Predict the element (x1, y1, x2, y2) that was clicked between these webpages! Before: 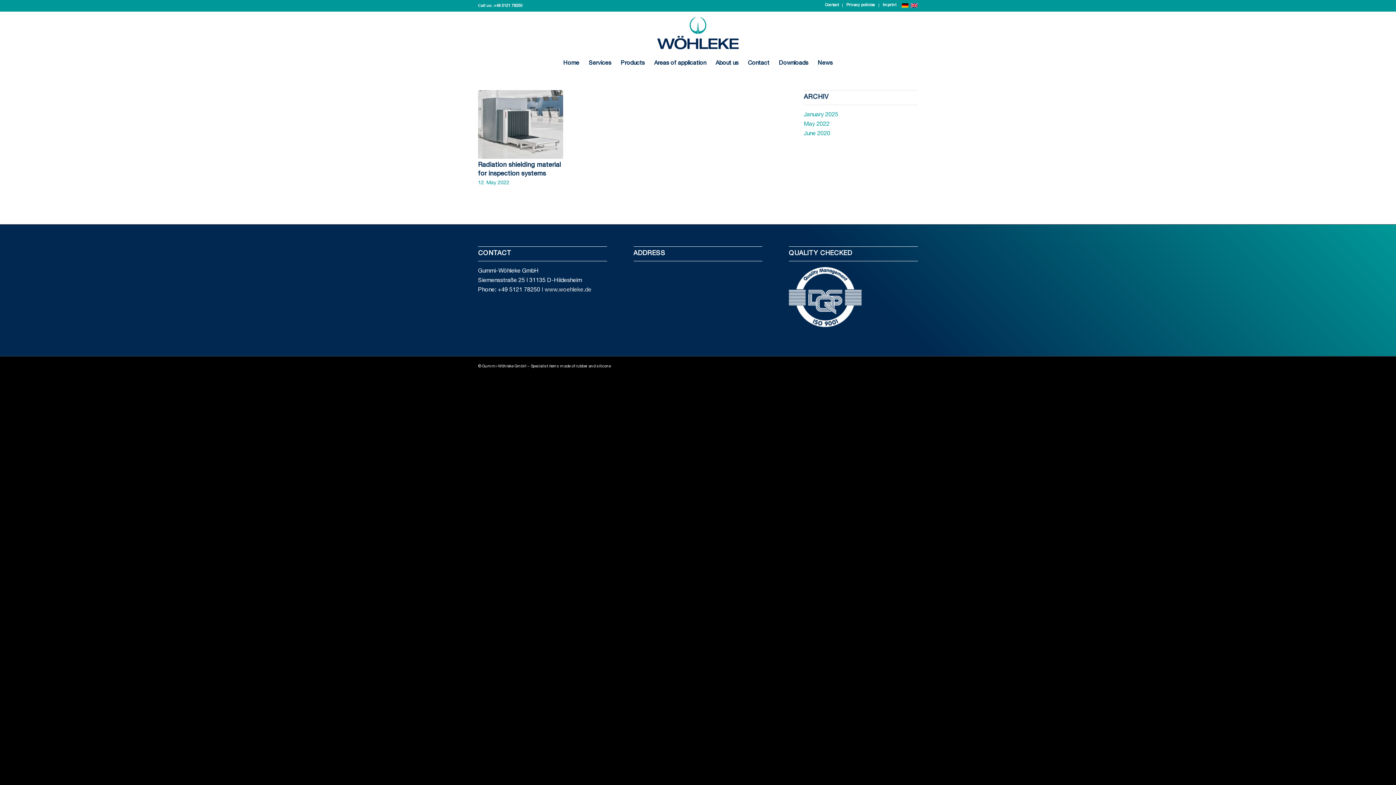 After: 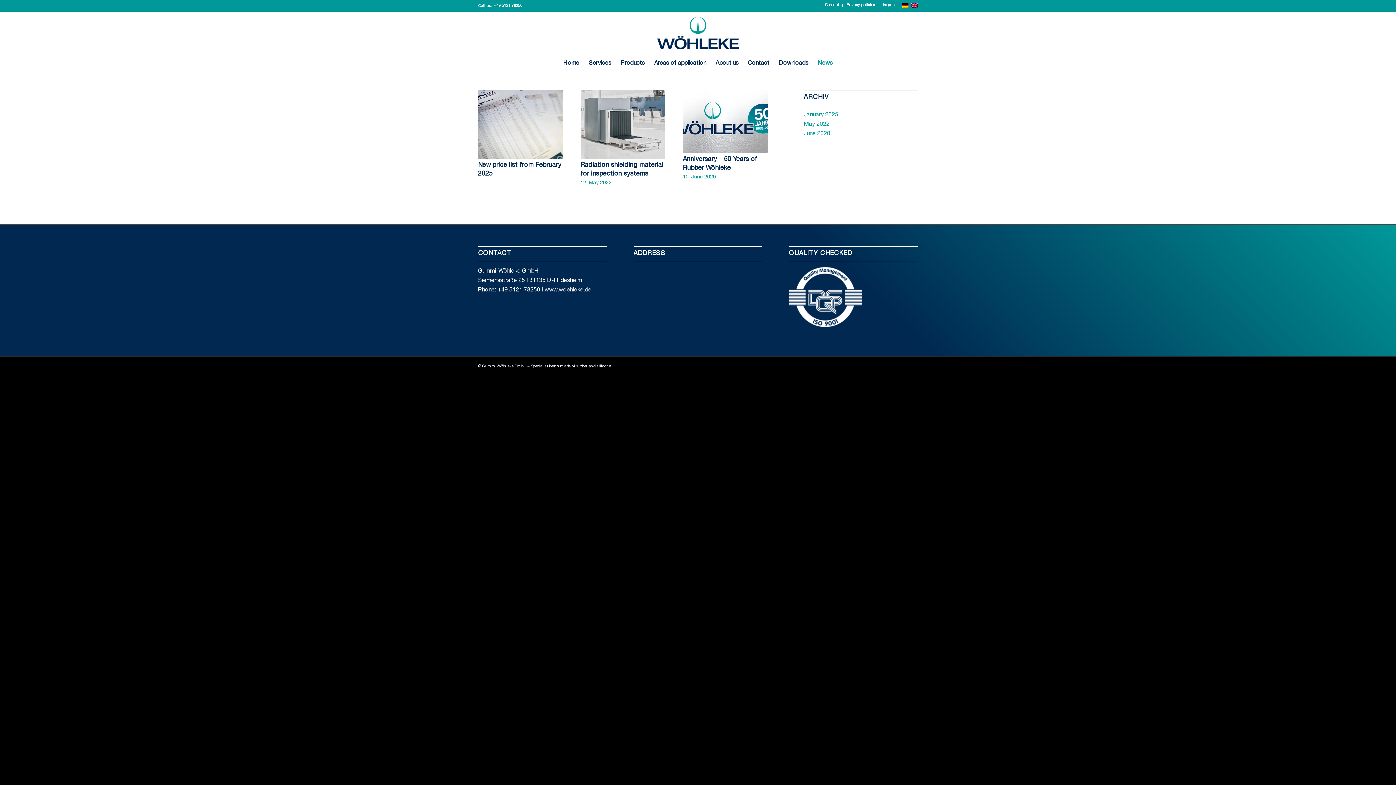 Action: label: News bbox: (813, 54, 837, 72)